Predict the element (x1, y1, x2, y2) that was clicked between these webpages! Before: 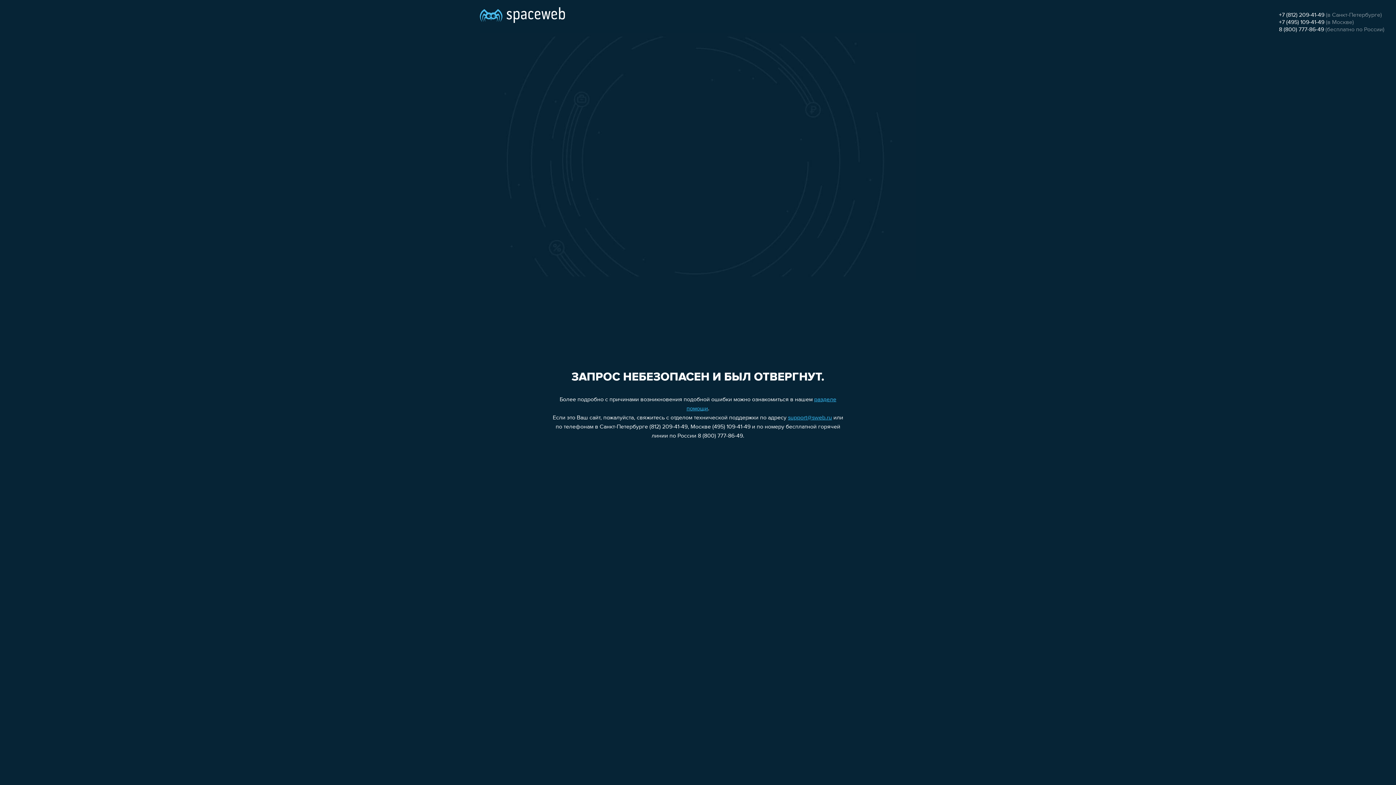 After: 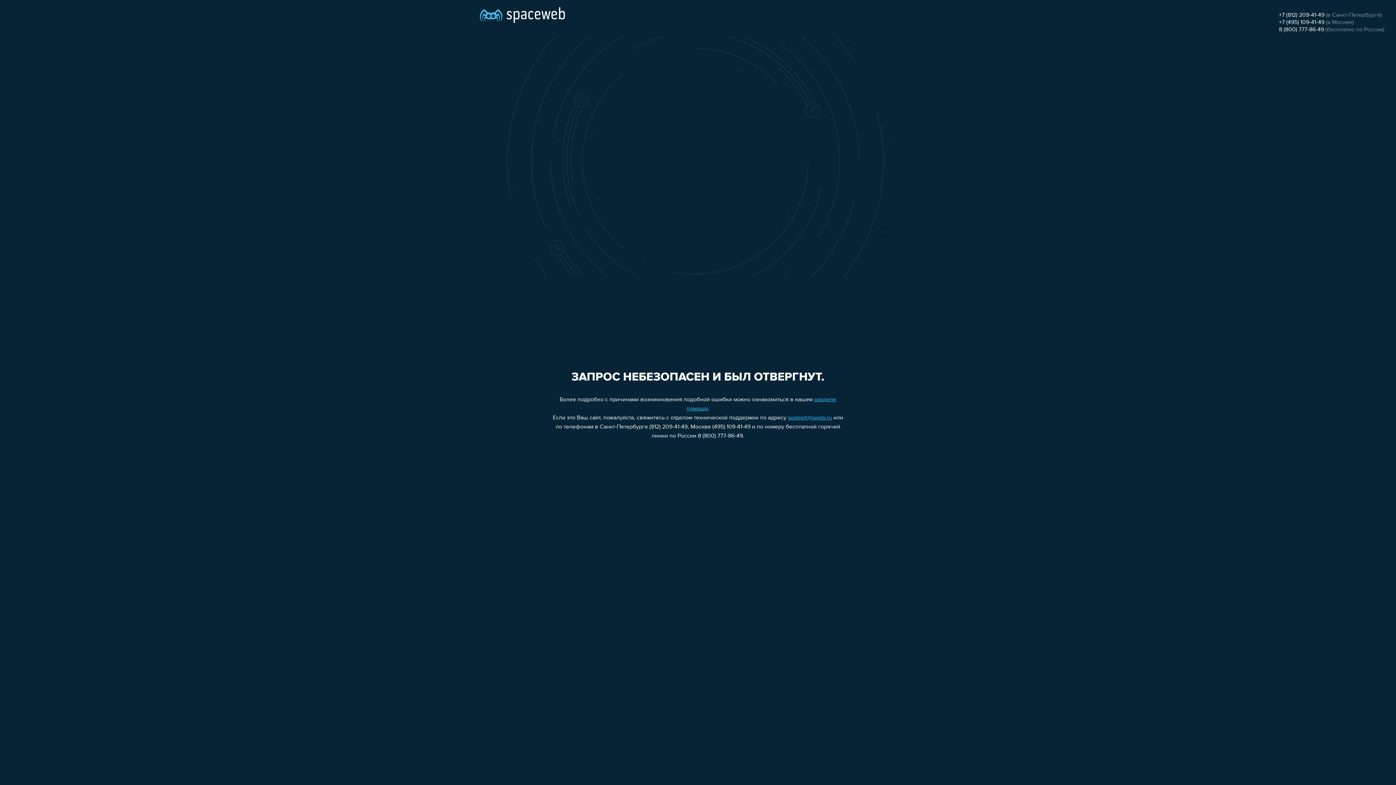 Action: bbox: (1279, 26, 1324, 32) label: 8 (800) 777-86-49